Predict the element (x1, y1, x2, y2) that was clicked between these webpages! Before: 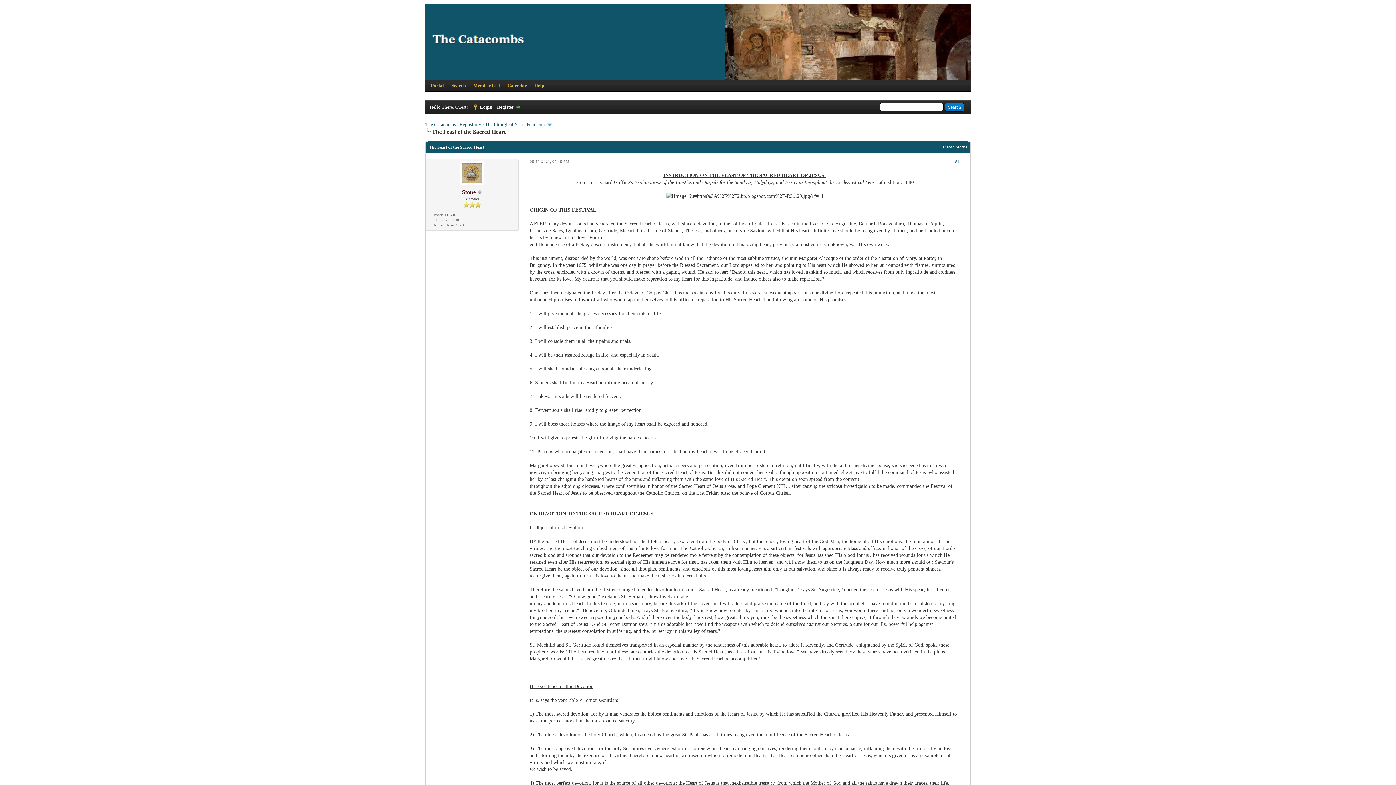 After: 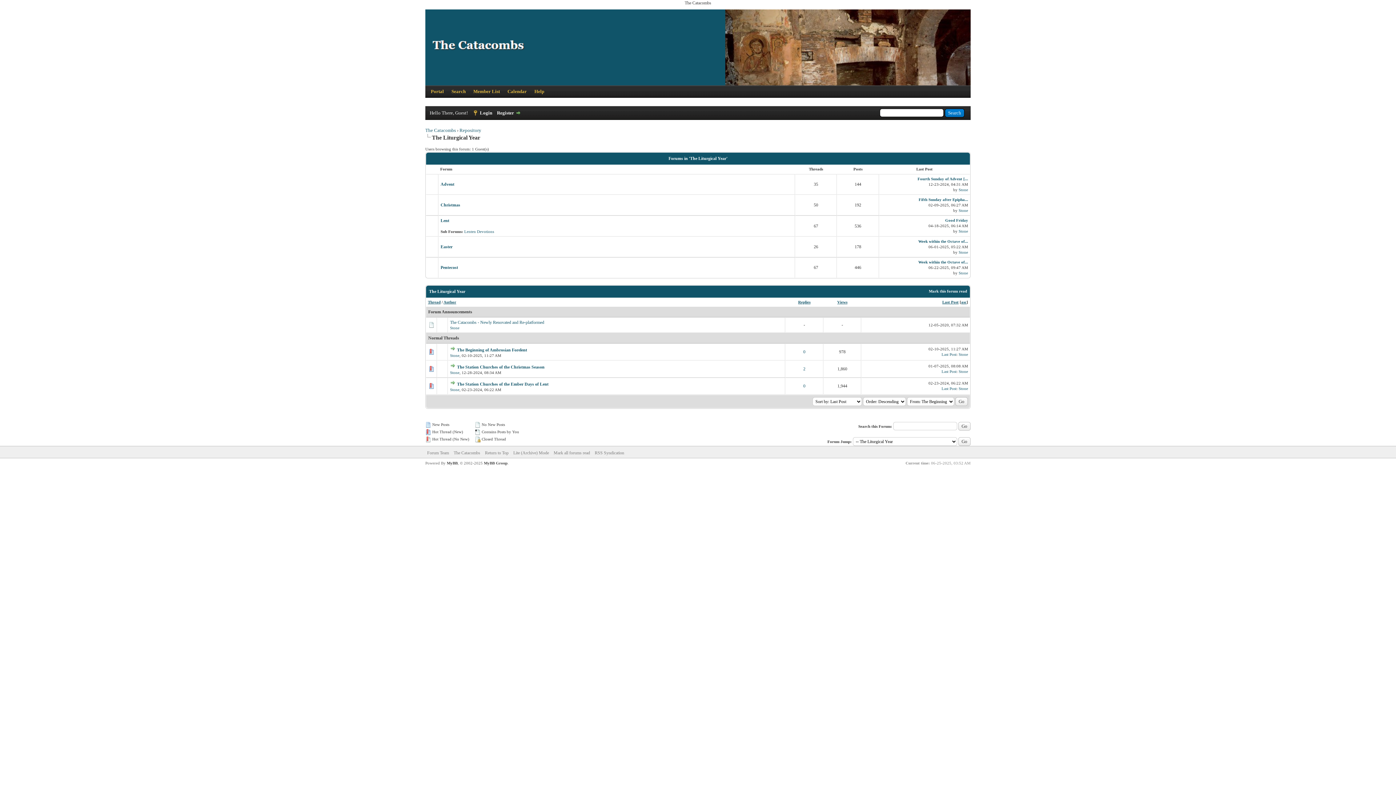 Action: bbox: (485, 121, 523, 127) label: The Liturgical Year